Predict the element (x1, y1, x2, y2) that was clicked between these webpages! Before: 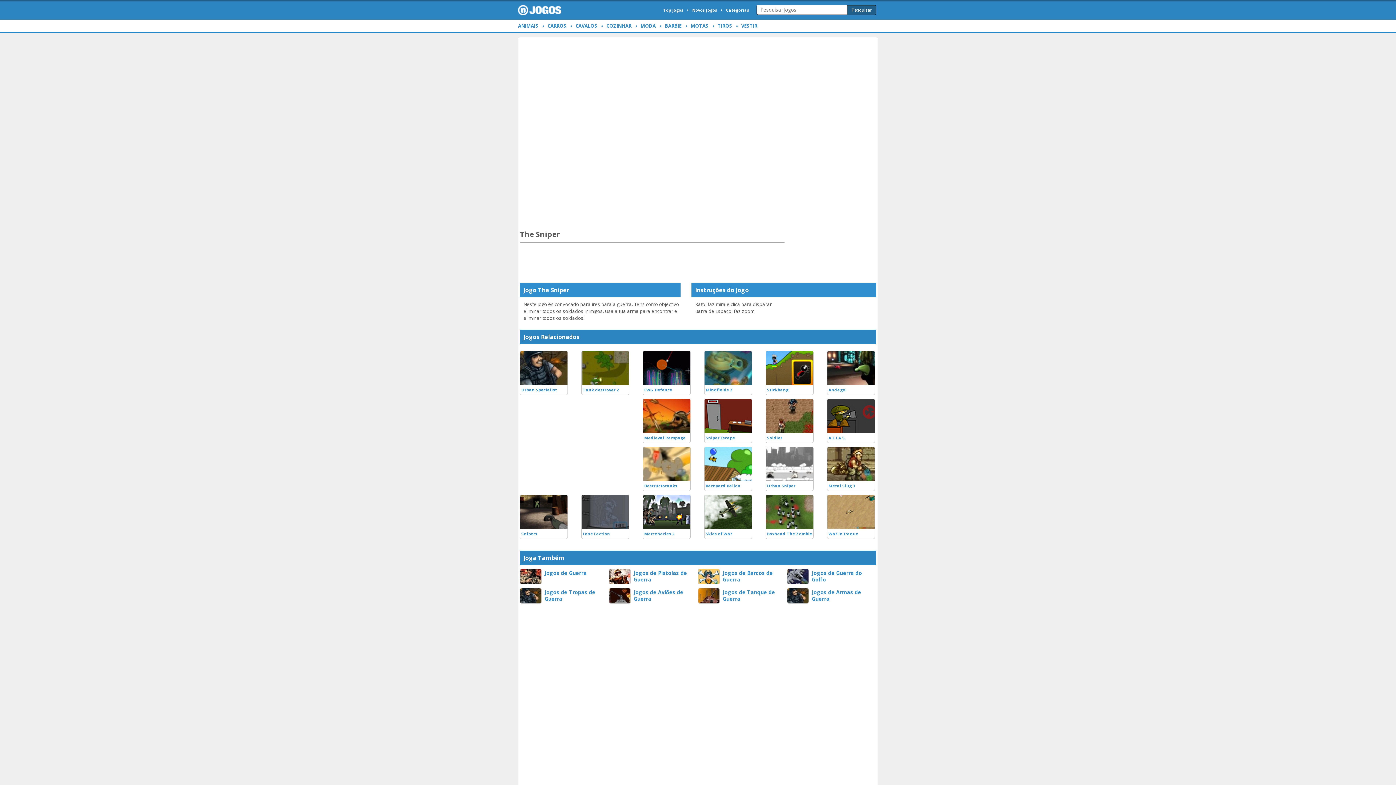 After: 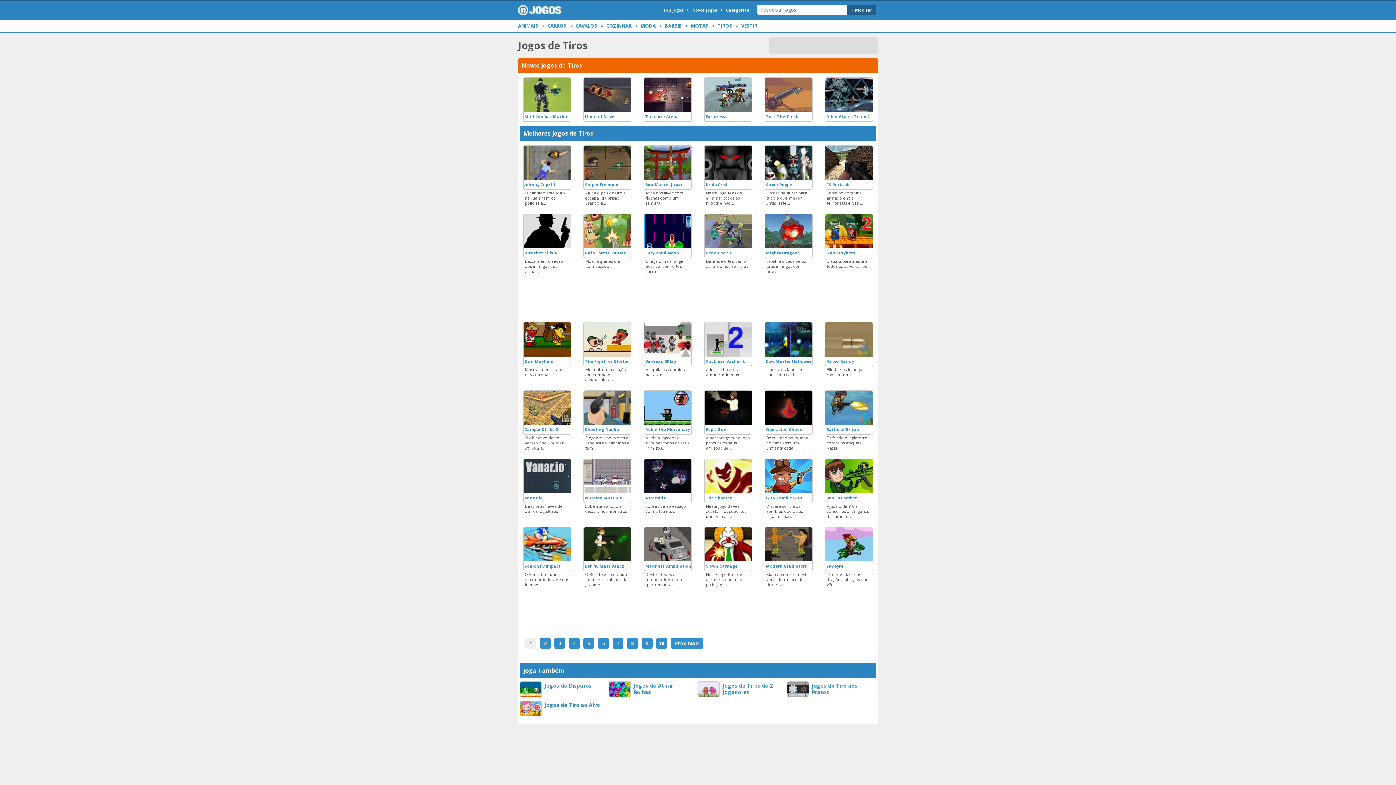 Action: bbox: (717, 19, 732, 32) label: TIROS